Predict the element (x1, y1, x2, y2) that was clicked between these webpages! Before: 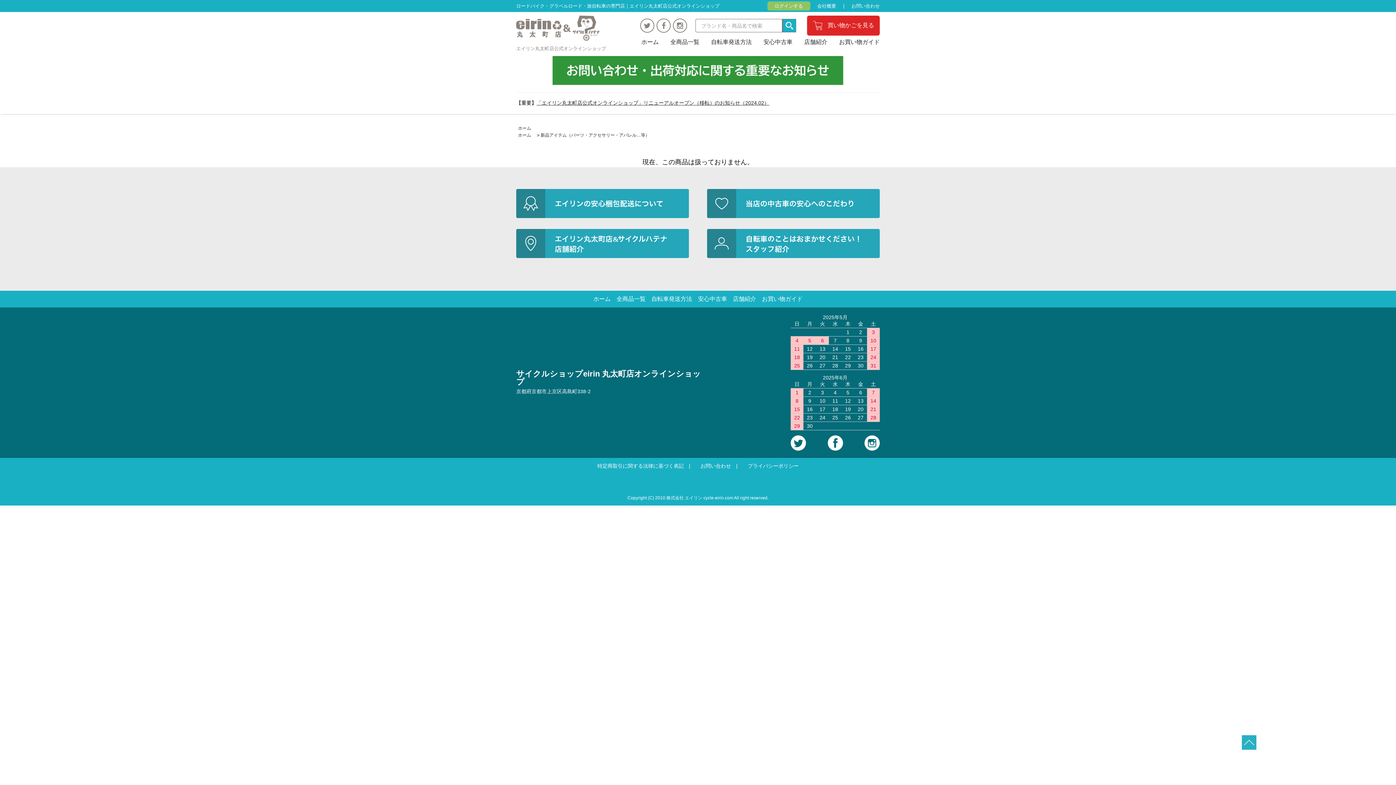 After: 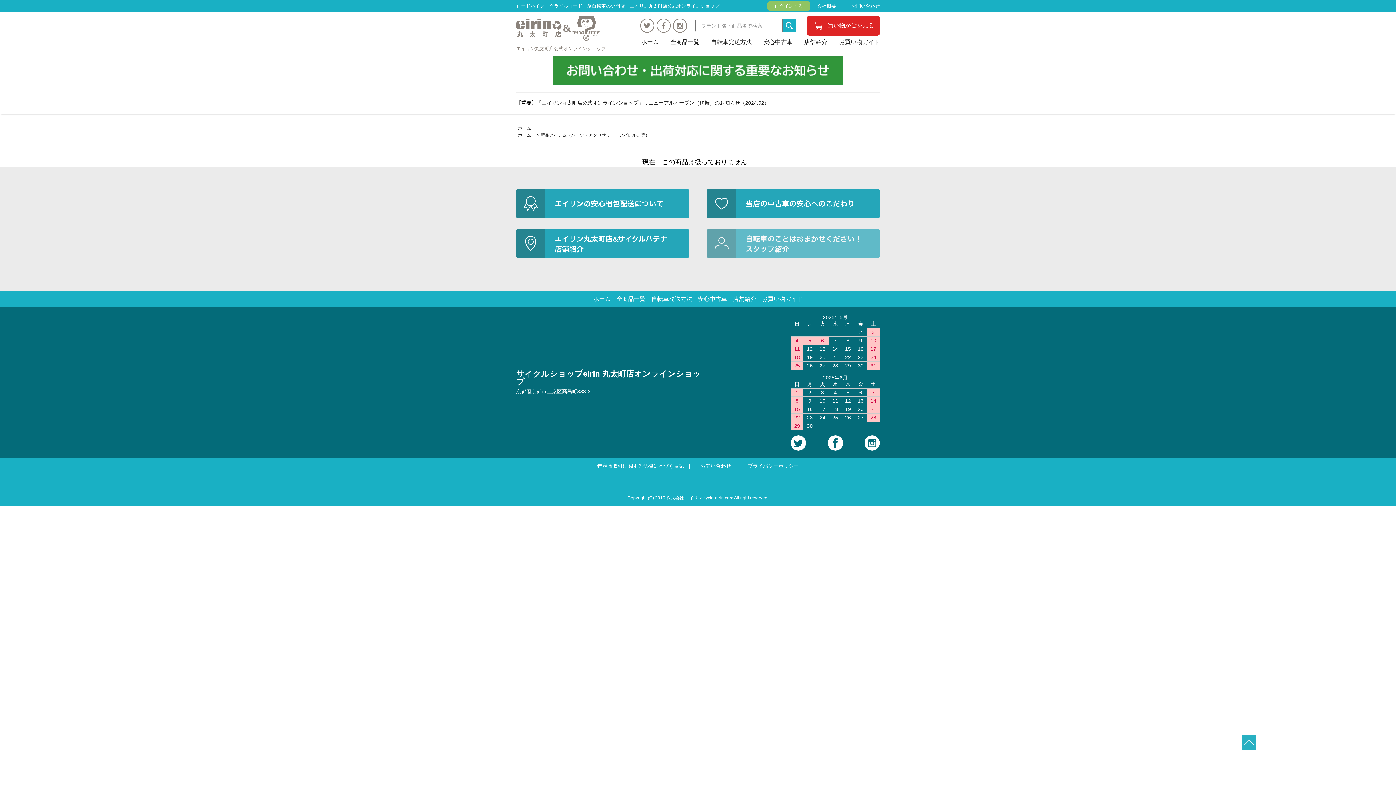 Action: bbox: (707, 252, 880, 258)